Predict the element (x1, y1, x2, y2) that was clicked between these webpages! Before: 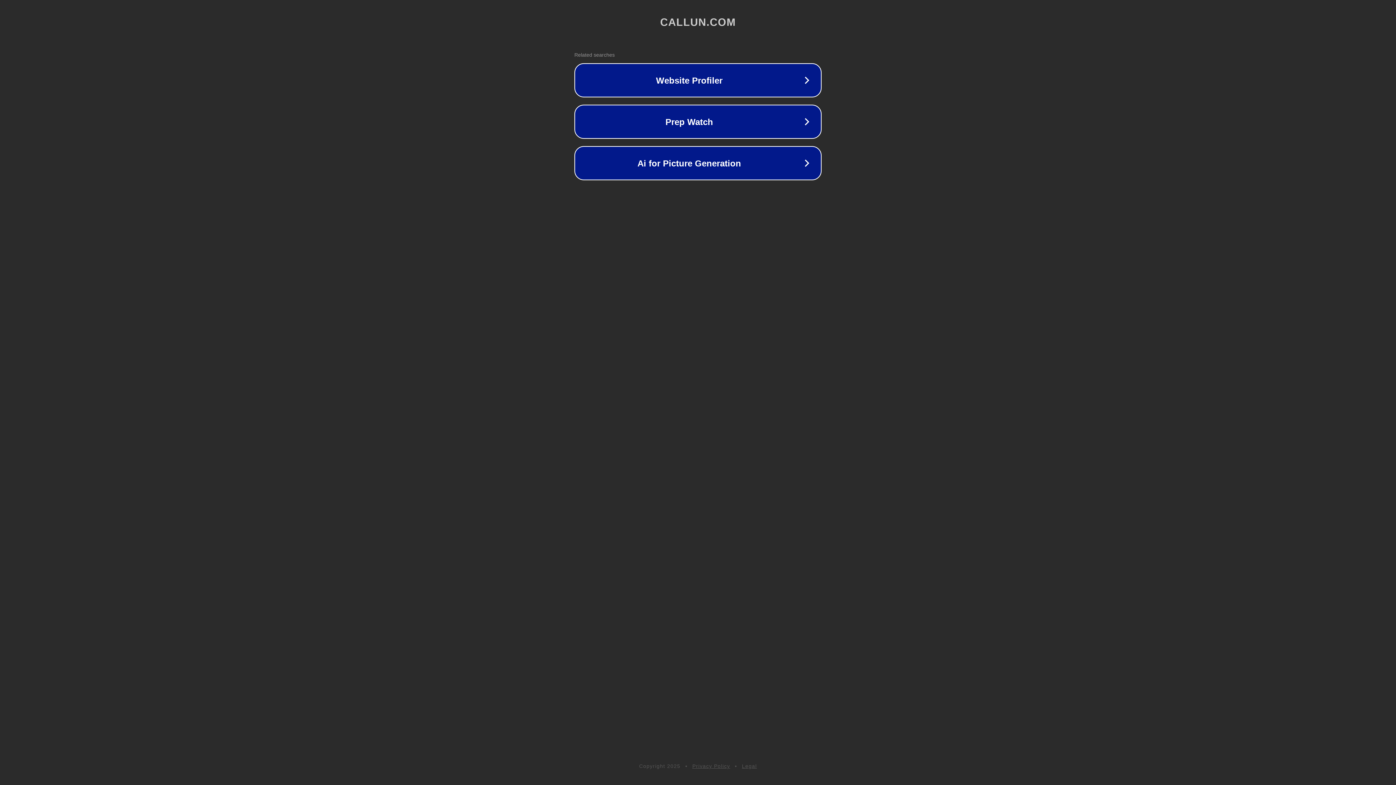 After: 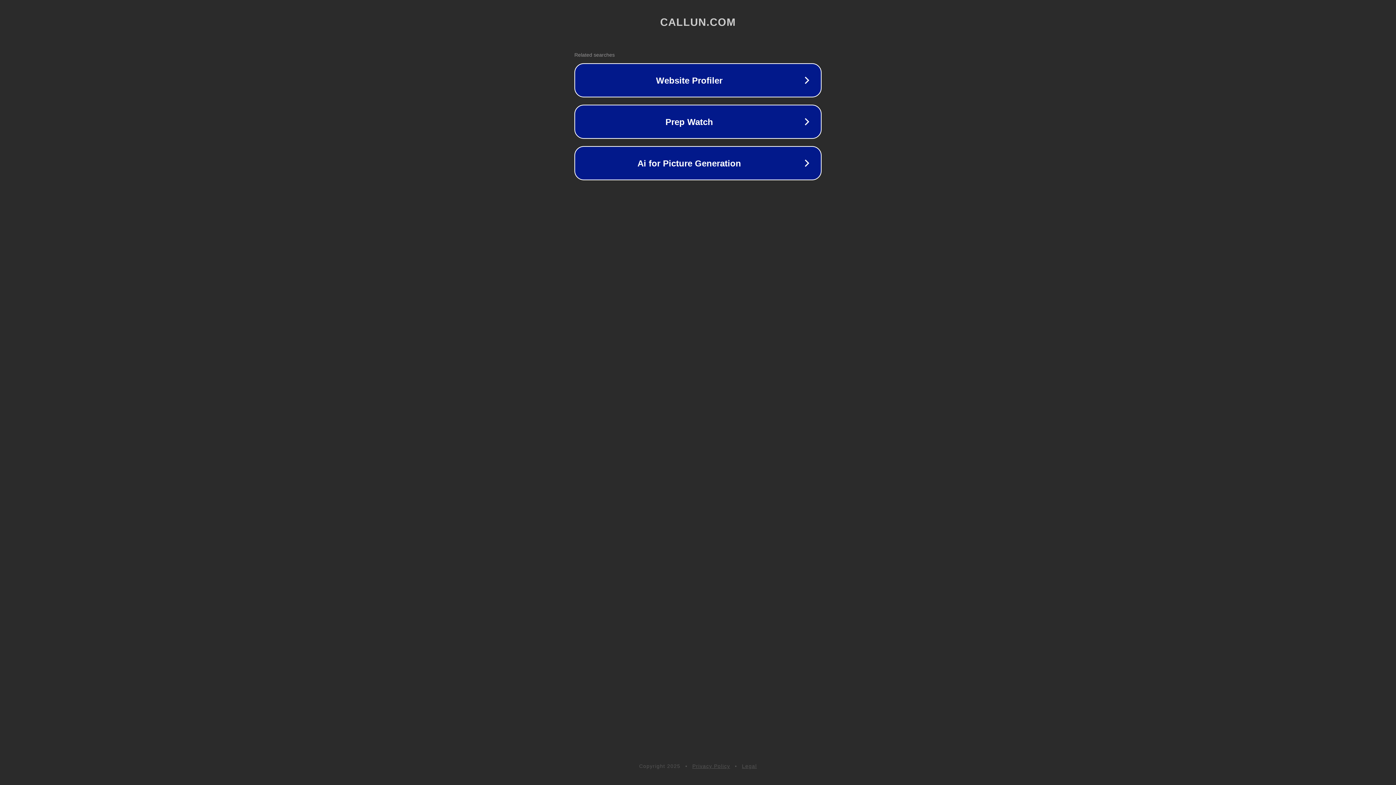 Action: bbox: (692, 763, 730, 769) label: Privacy Policy